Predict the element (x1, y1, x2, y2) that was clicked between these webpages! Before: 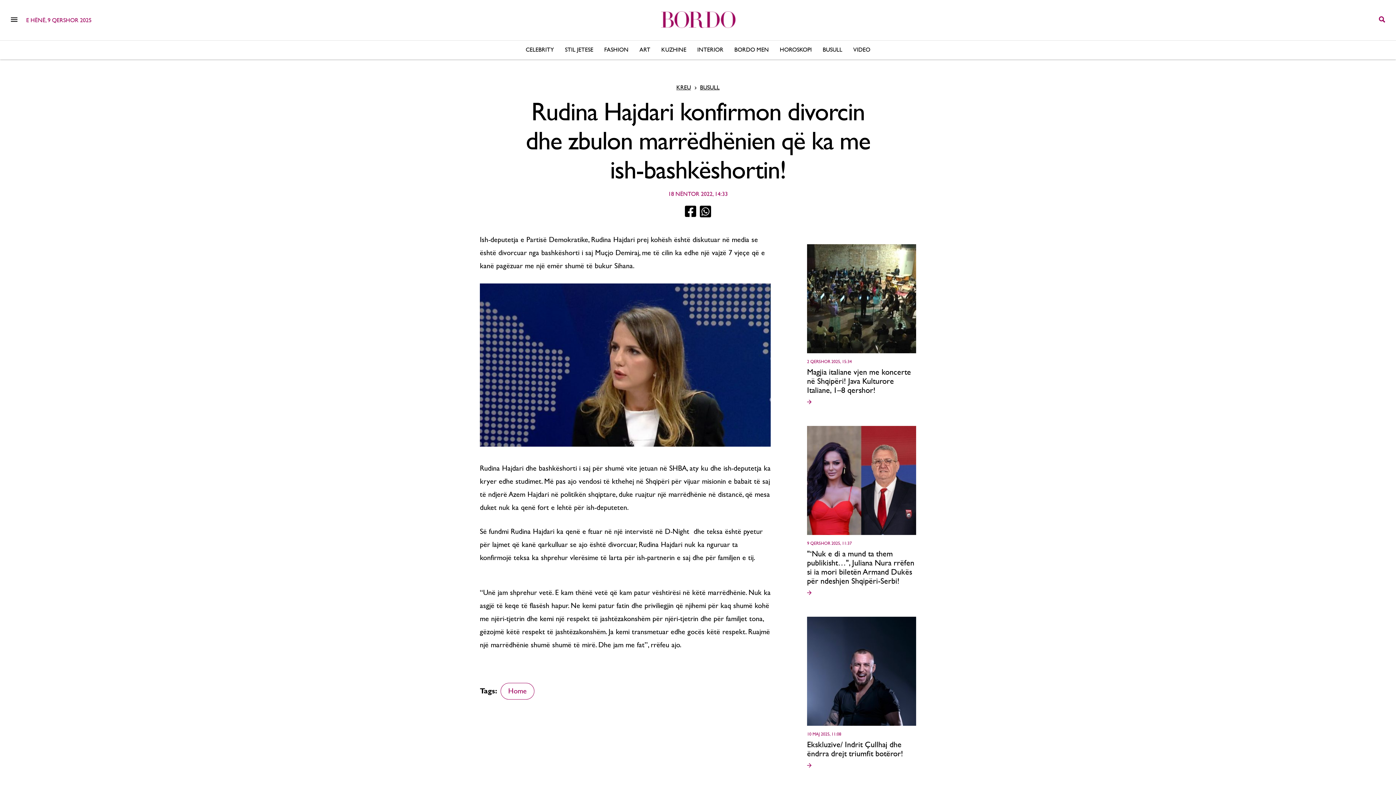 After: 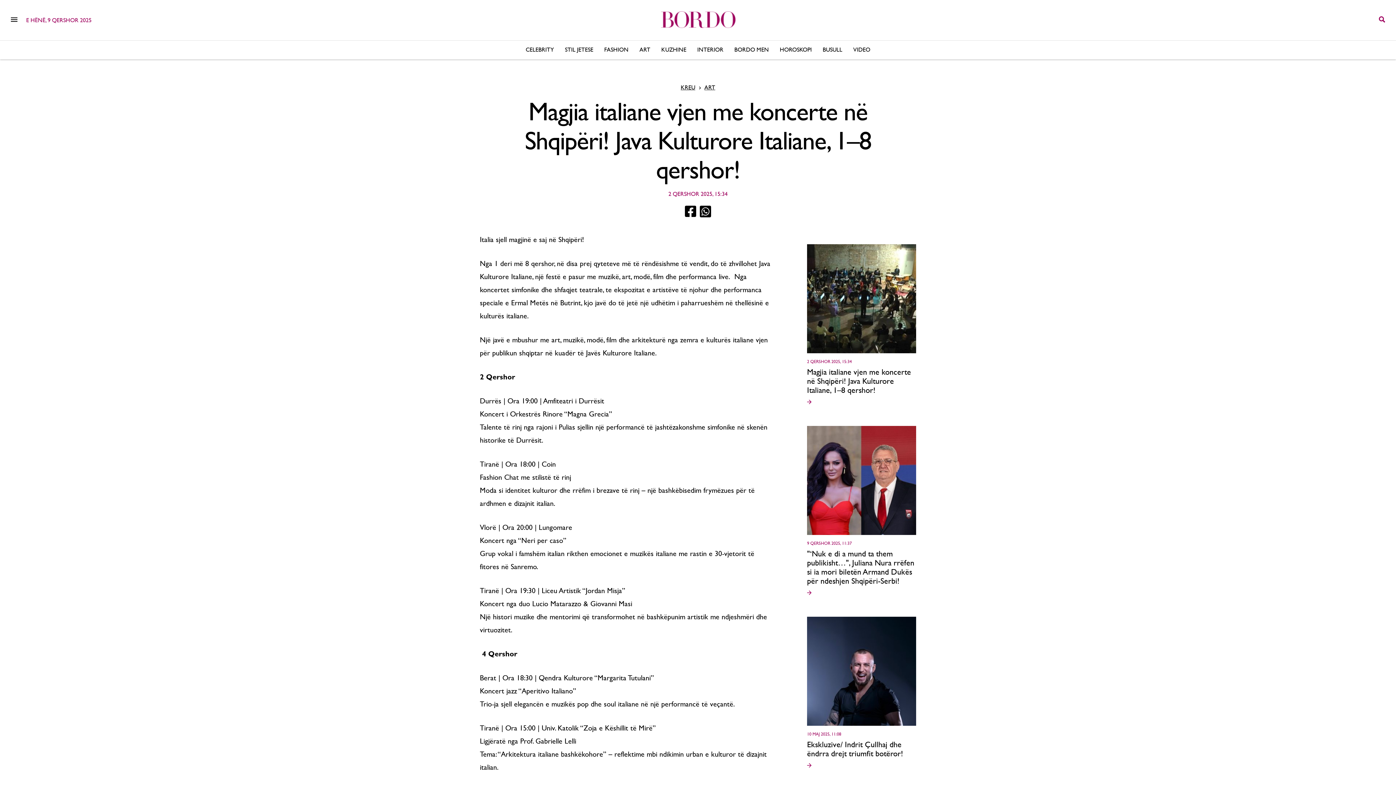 Action: label: Magjia italiane vjen me koncerte në Shqipëri! Java Kulturore Italiane, 1–8 qershor! bbox: (807, 367, 916, 404)